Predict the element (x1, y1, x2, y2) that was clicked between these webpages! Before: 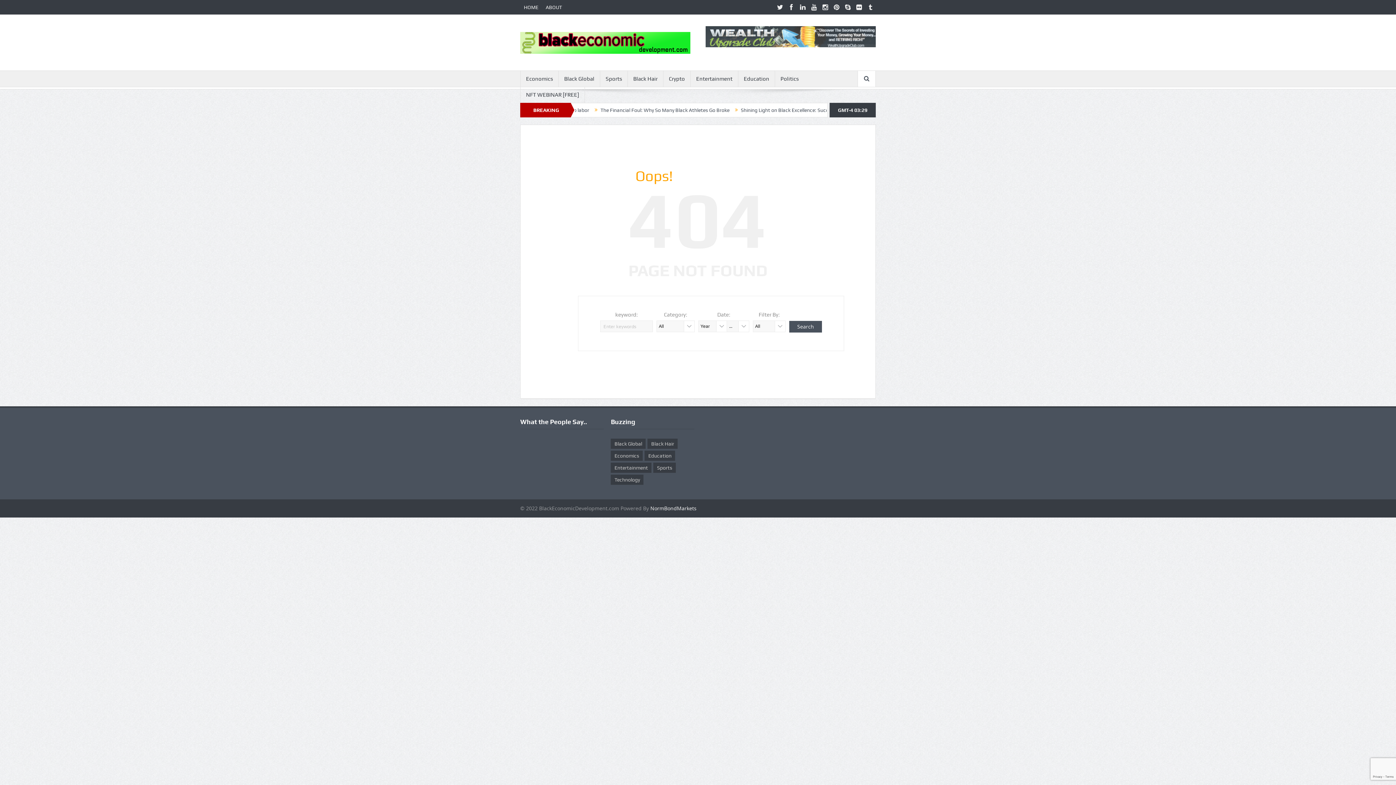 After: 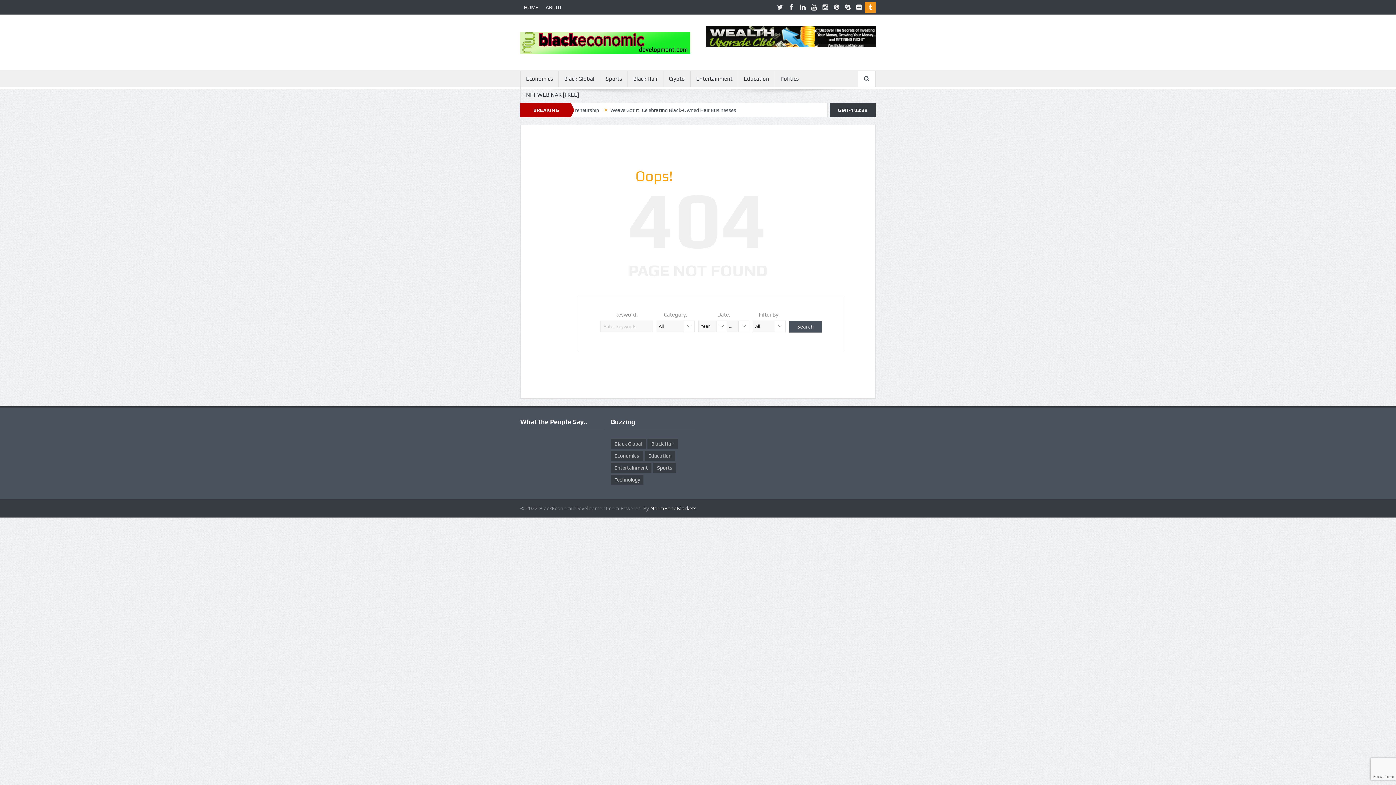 Action: bbox: (865, 1, 876, 12)